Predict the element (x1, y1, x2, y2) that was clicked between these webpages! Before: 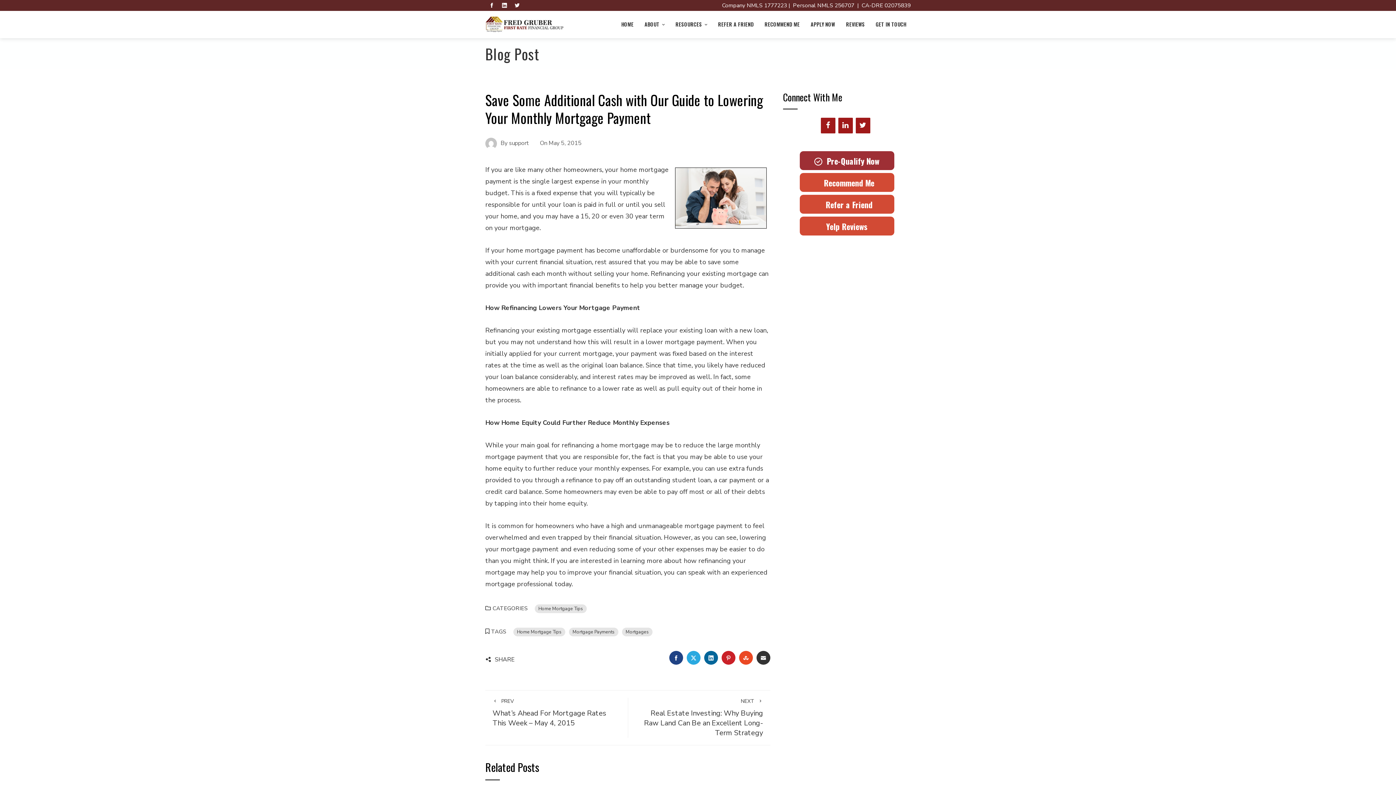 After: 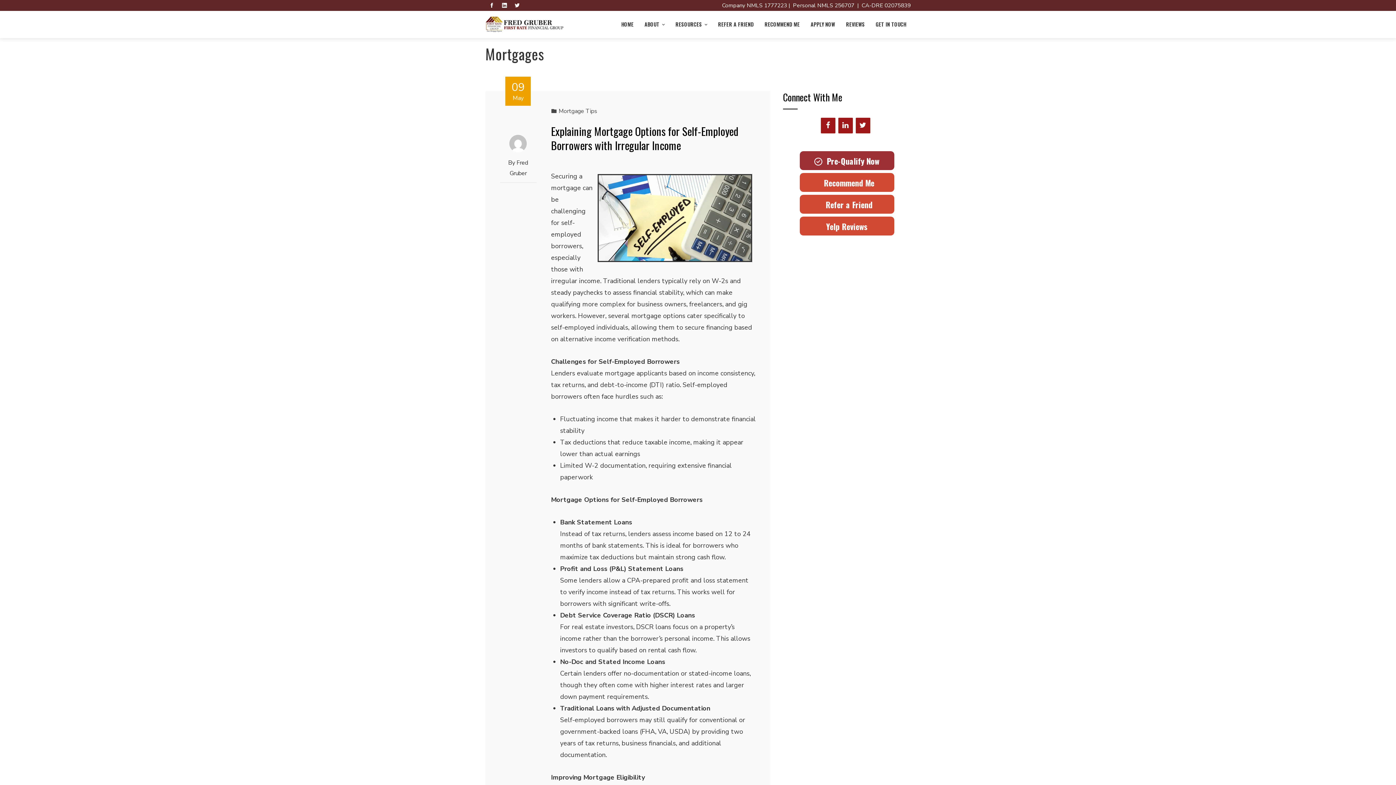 Action: label: Mortgages bbox: (622, 628, 652, 636)